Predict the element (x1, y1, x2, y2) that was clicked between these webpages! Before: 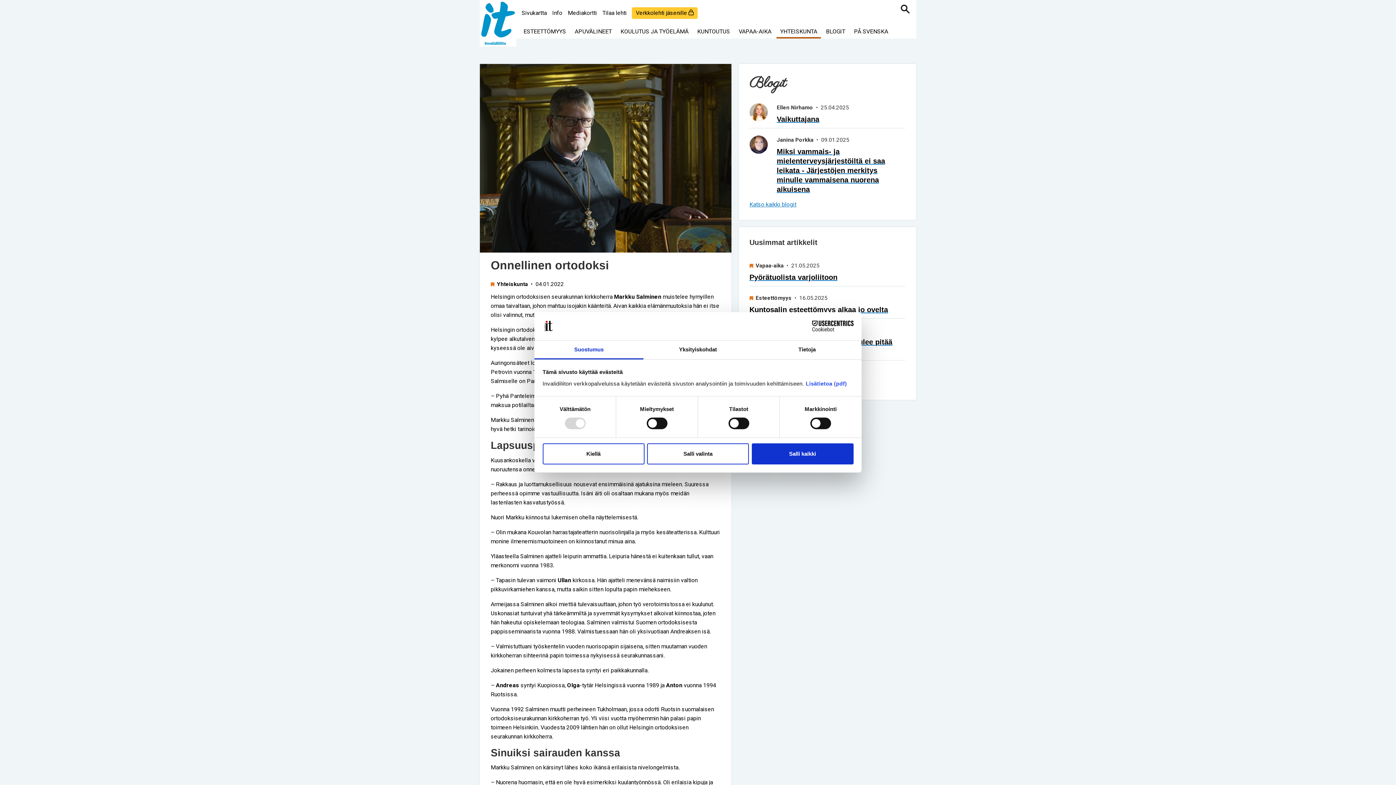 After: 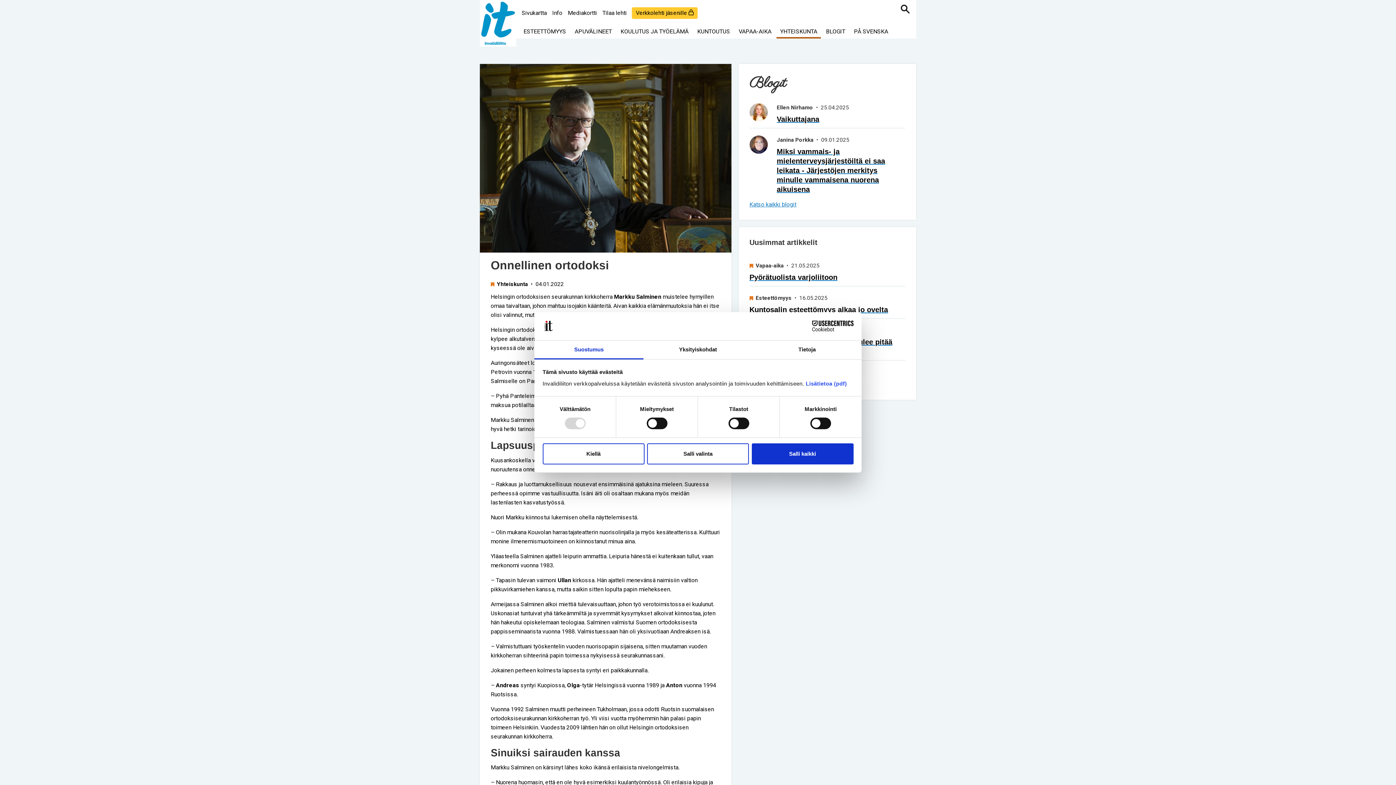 Action: bbox: (534, 340, 643, 359) label: Suostumus